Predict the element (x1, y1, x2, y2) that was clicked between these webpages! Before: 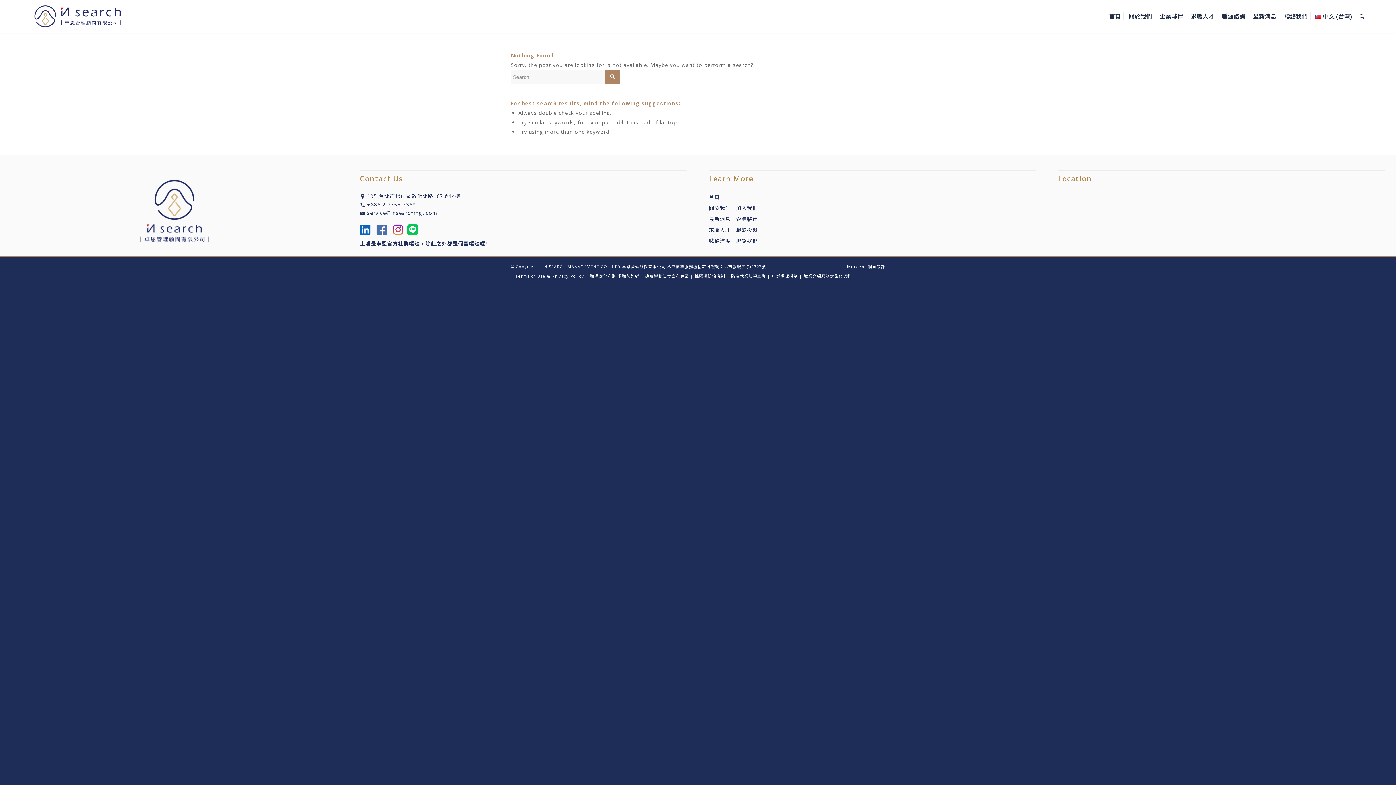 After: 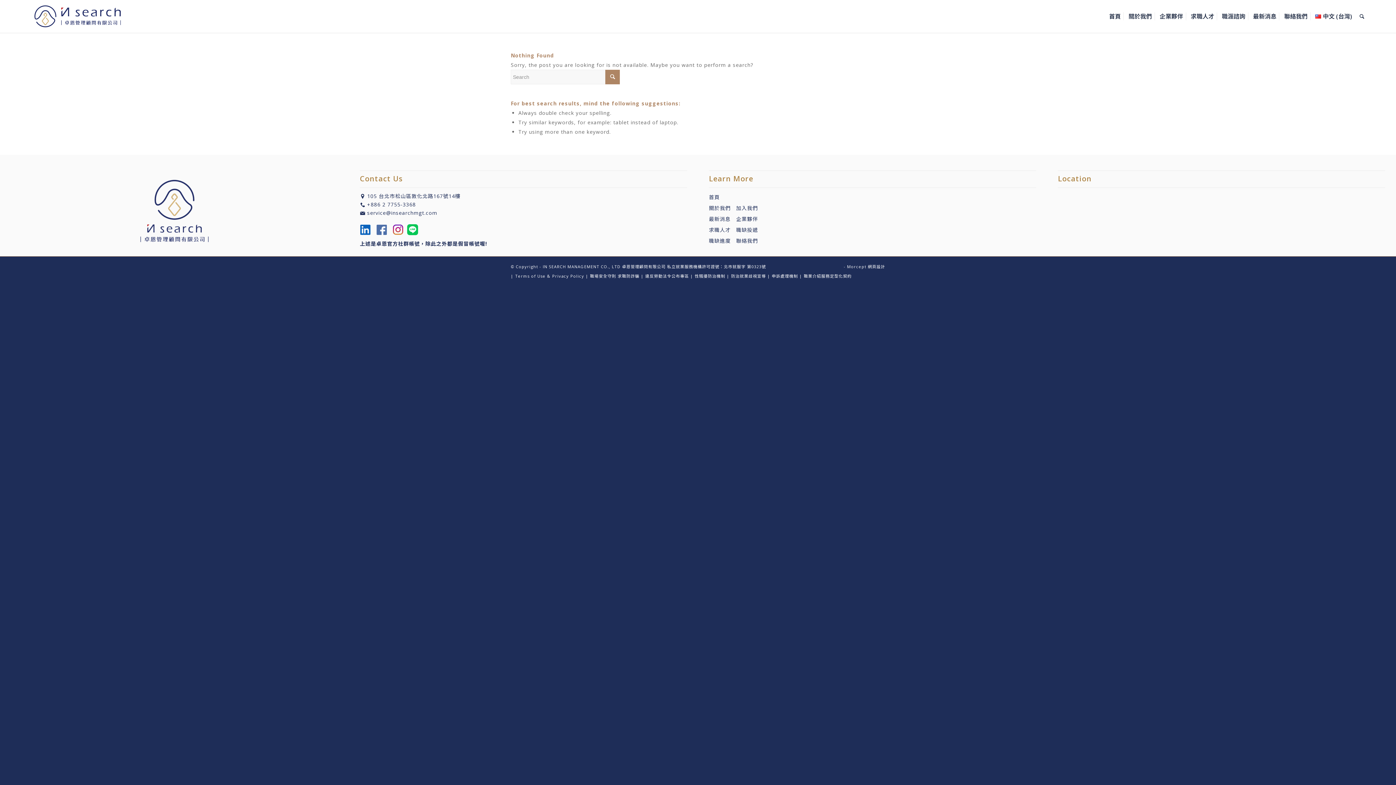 Action: label: 最新消息    bbox: (709, 215, 736, 222)